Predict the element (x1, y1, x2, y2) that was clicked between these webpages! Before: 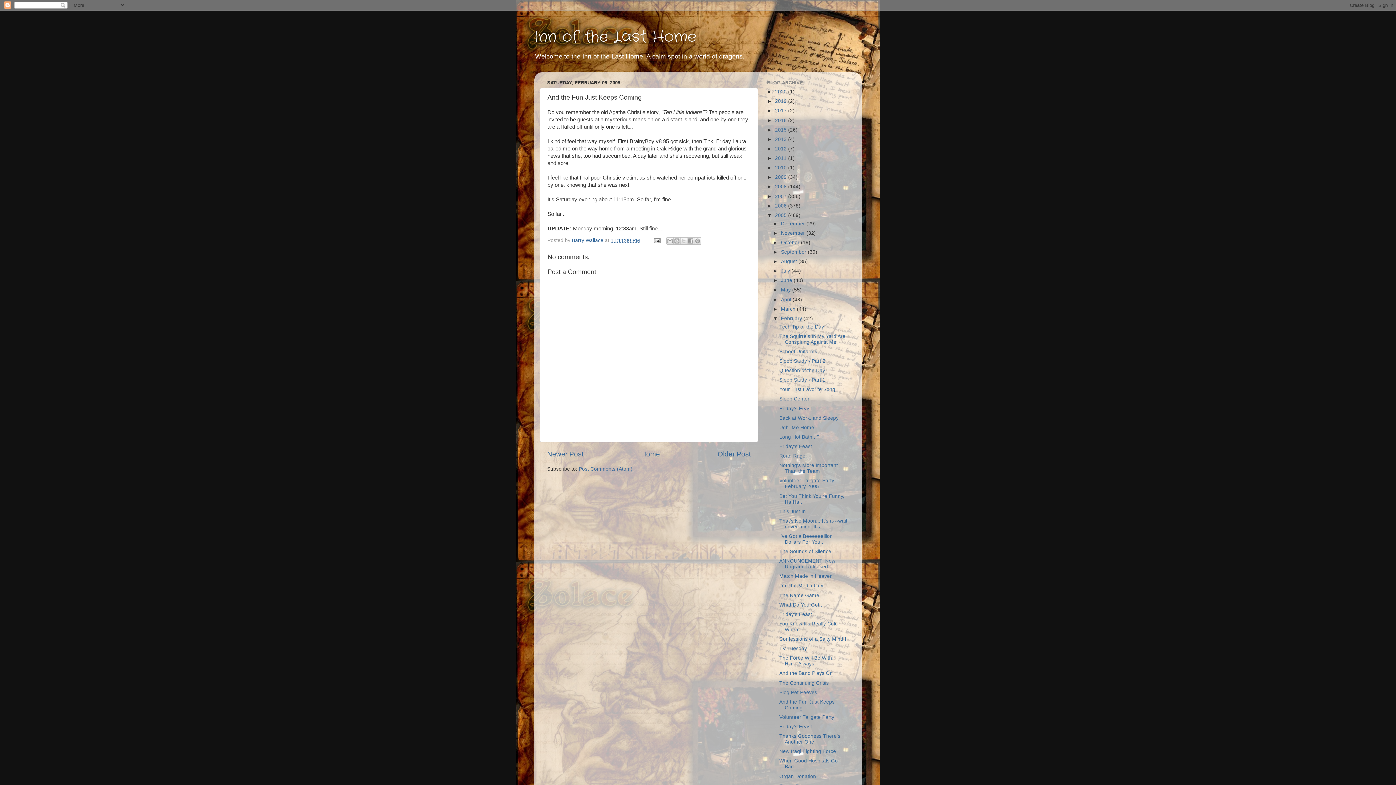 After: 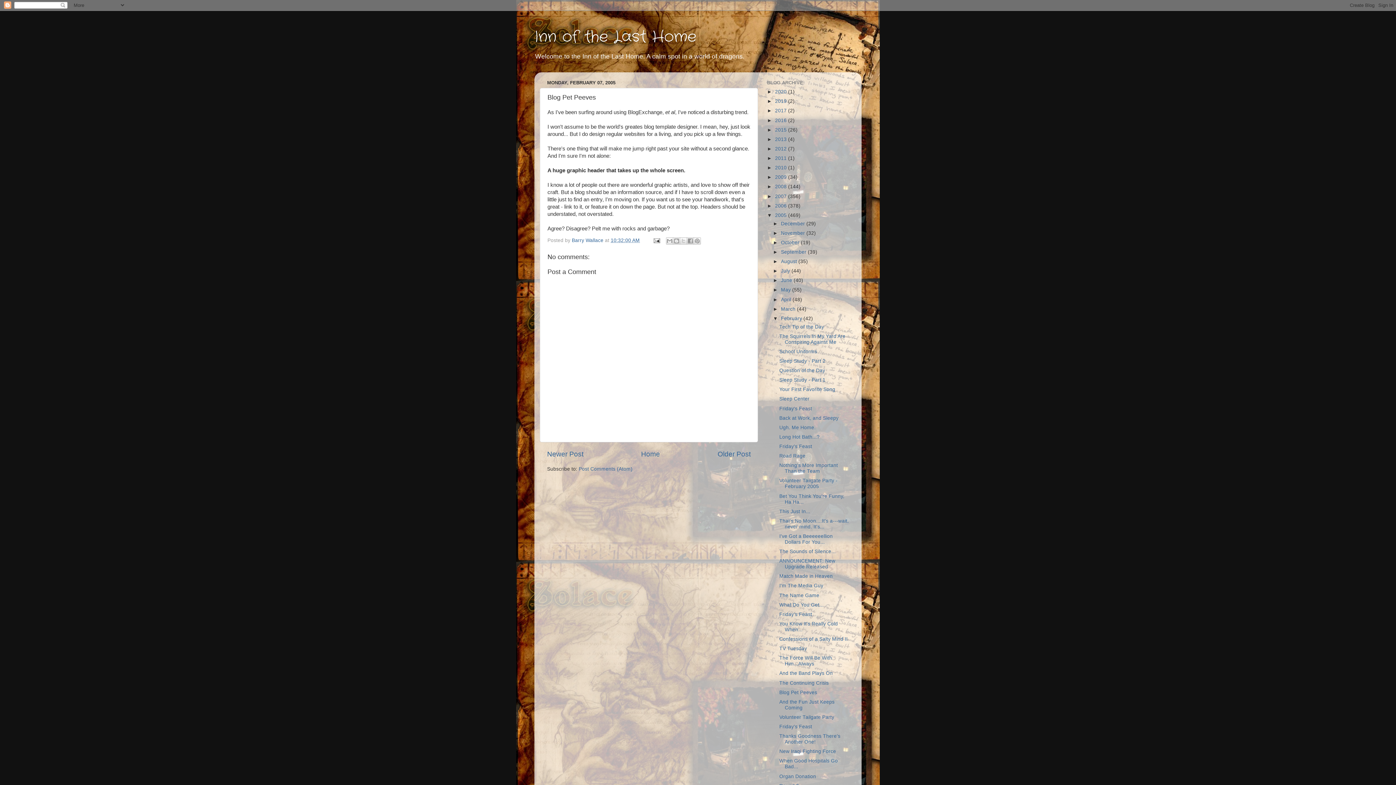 Action: bbox: (547, 450, 583, 458) label: Newer Post